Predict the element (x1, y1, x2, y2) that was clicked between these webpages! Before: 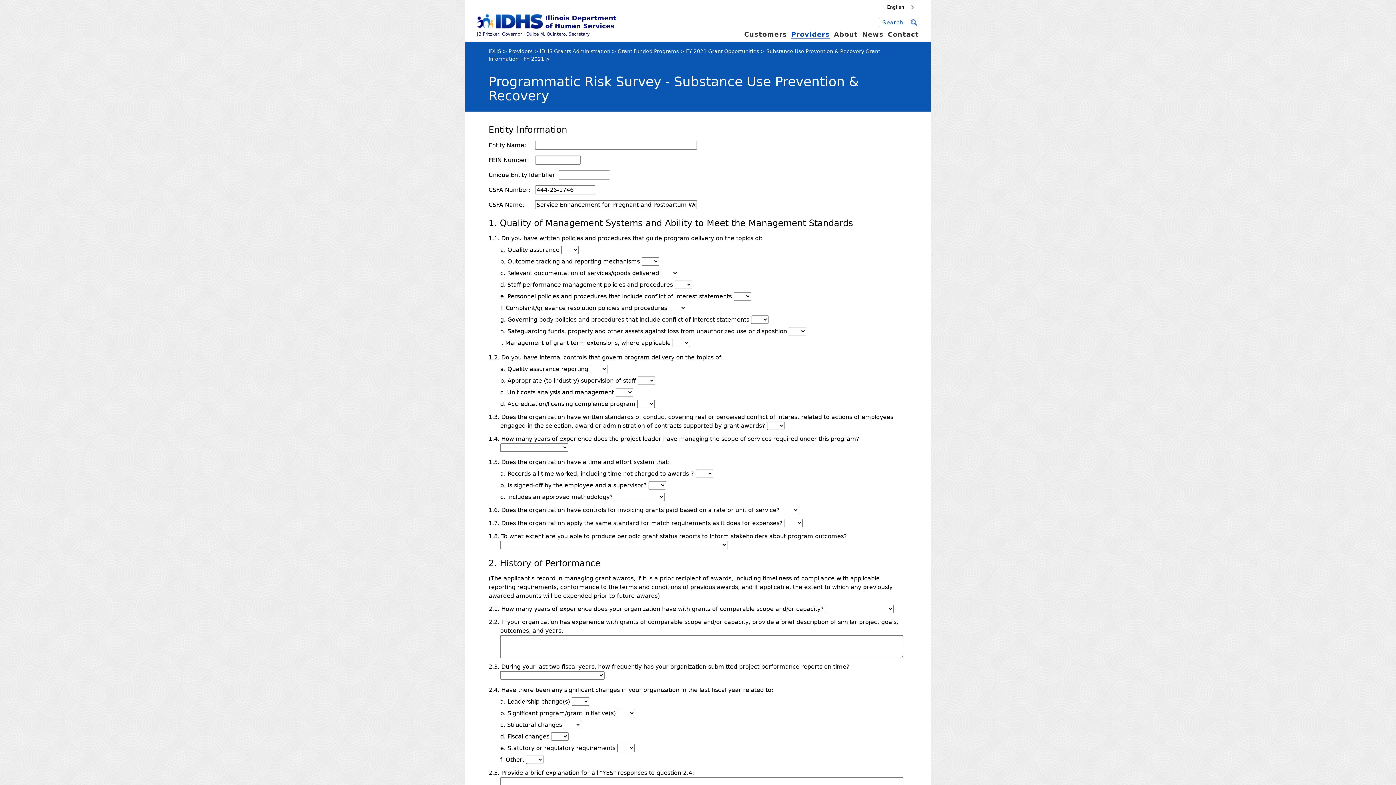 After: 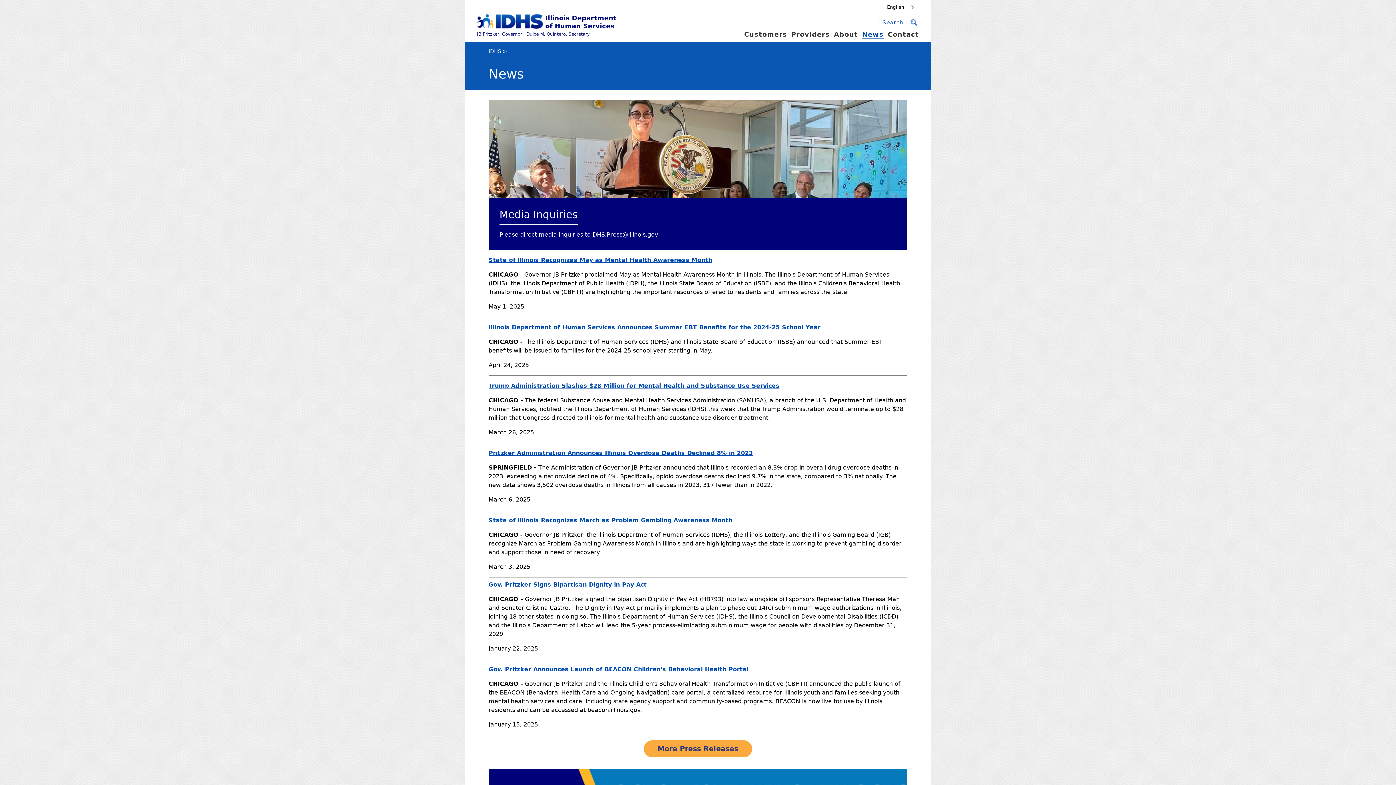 Action: bbox: (862, 30, 883, 38) label: News